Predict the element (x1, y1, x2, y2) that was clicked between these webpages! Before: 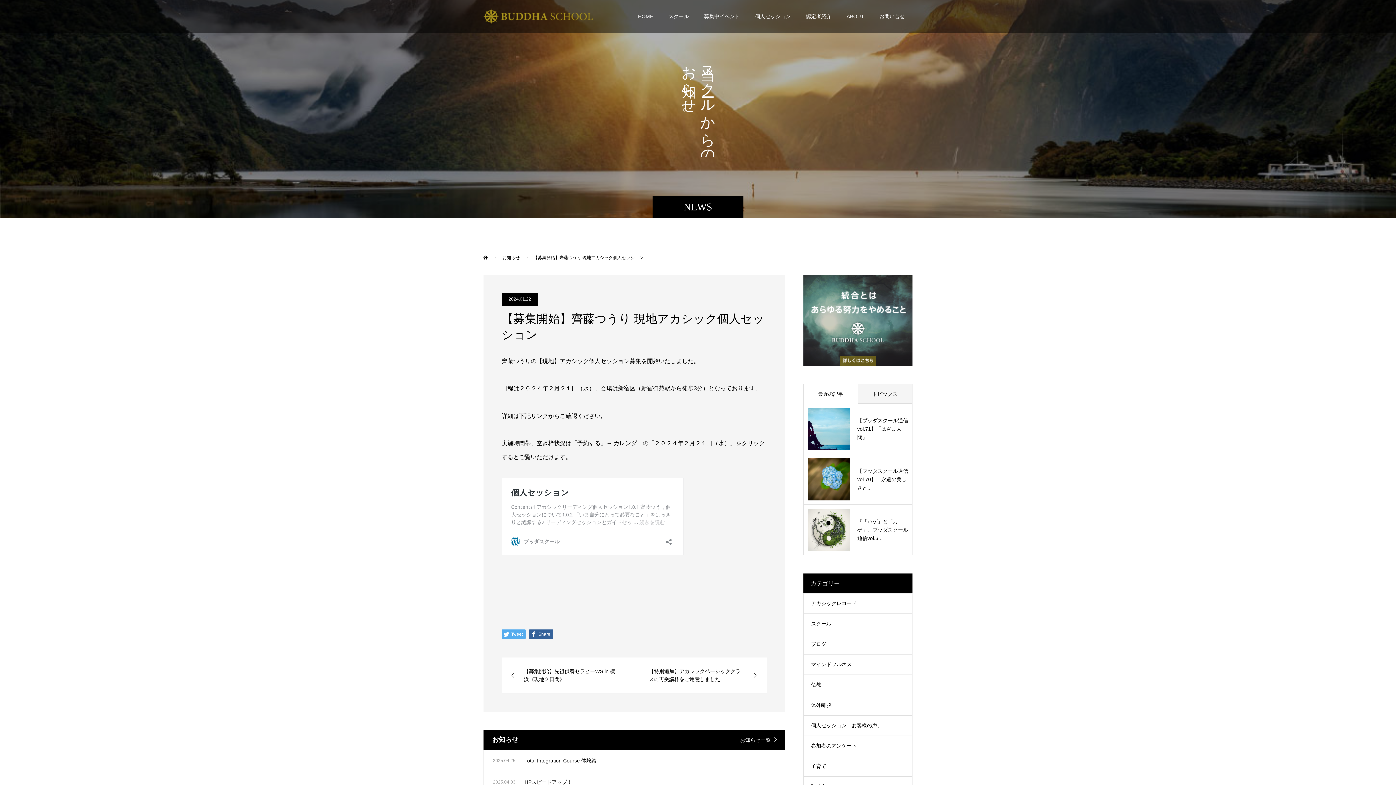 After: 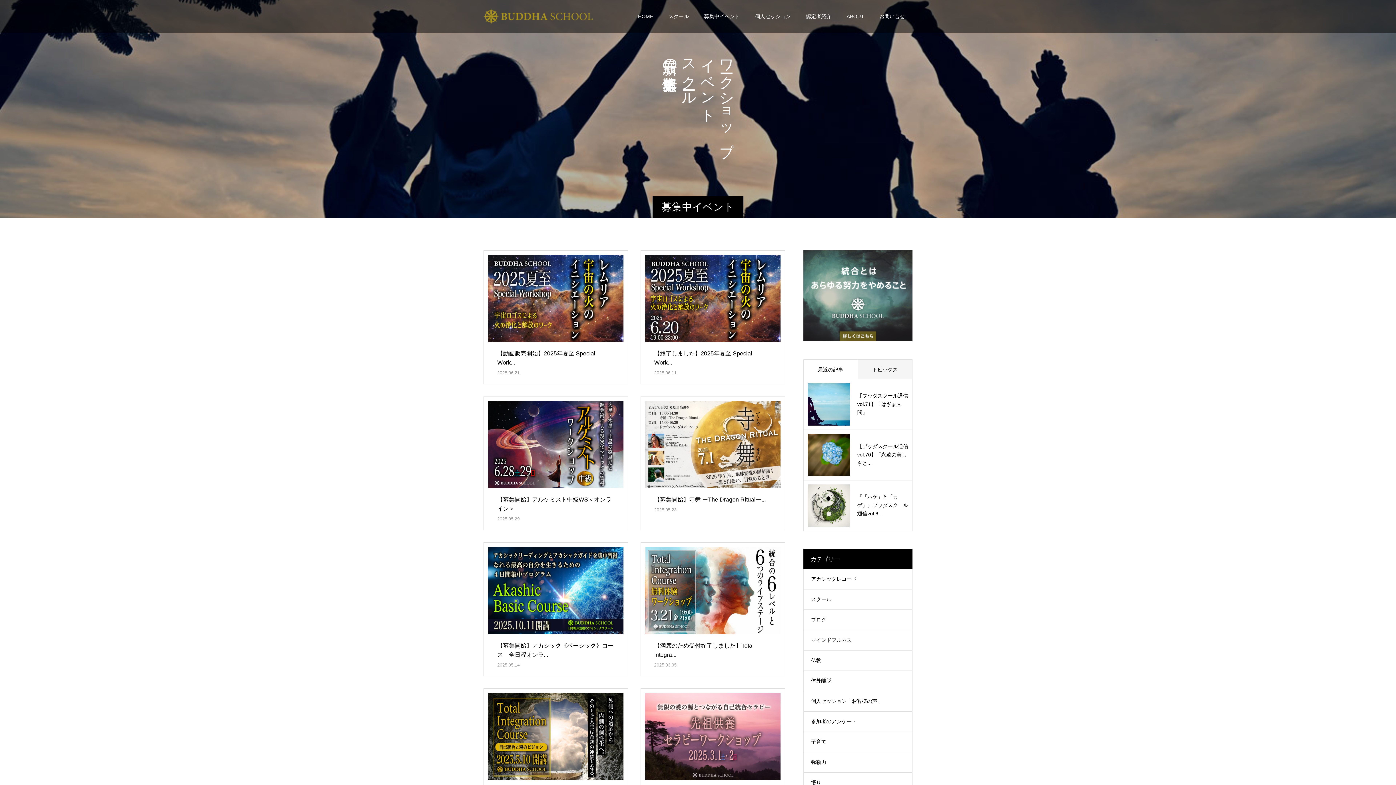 Action: bbox: (696, 0, 747, 32) label: 募集中イベント